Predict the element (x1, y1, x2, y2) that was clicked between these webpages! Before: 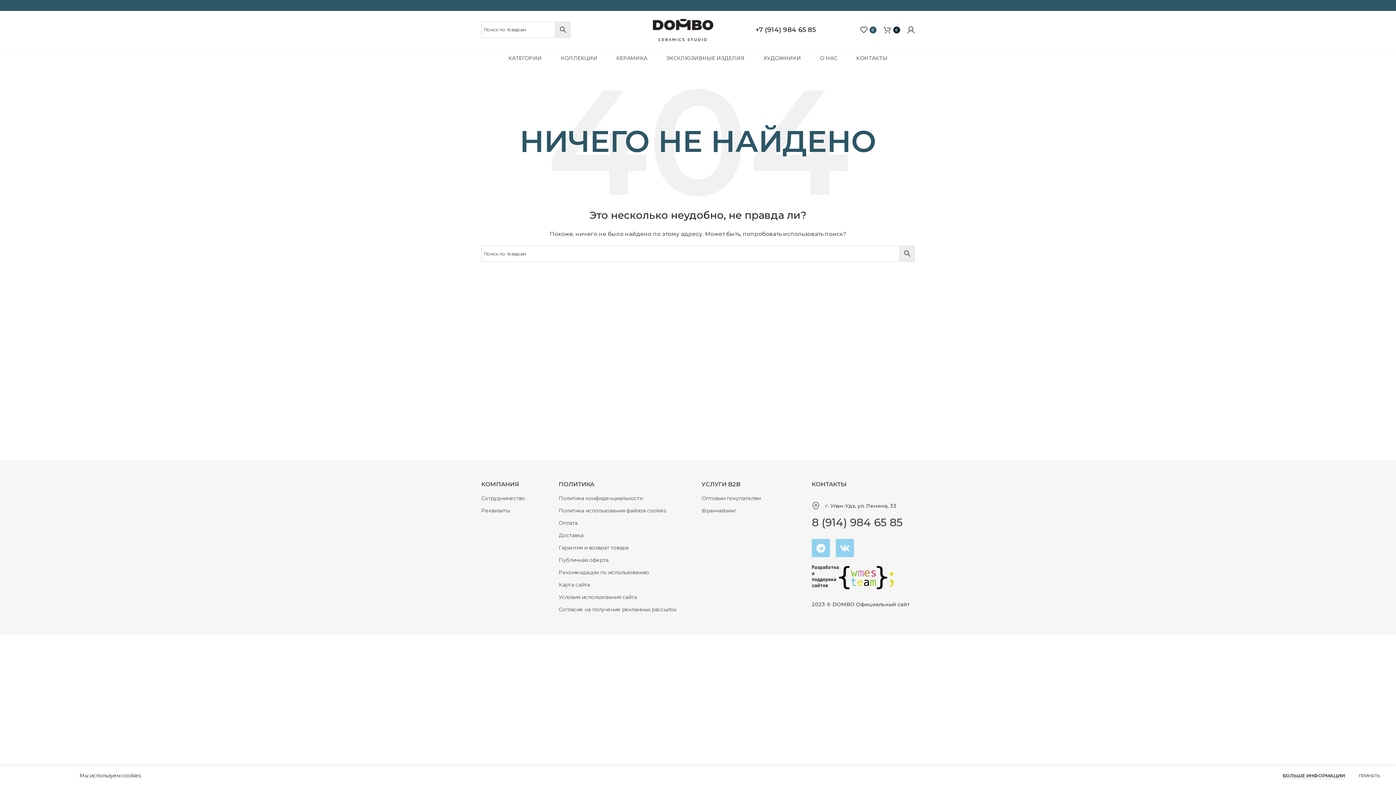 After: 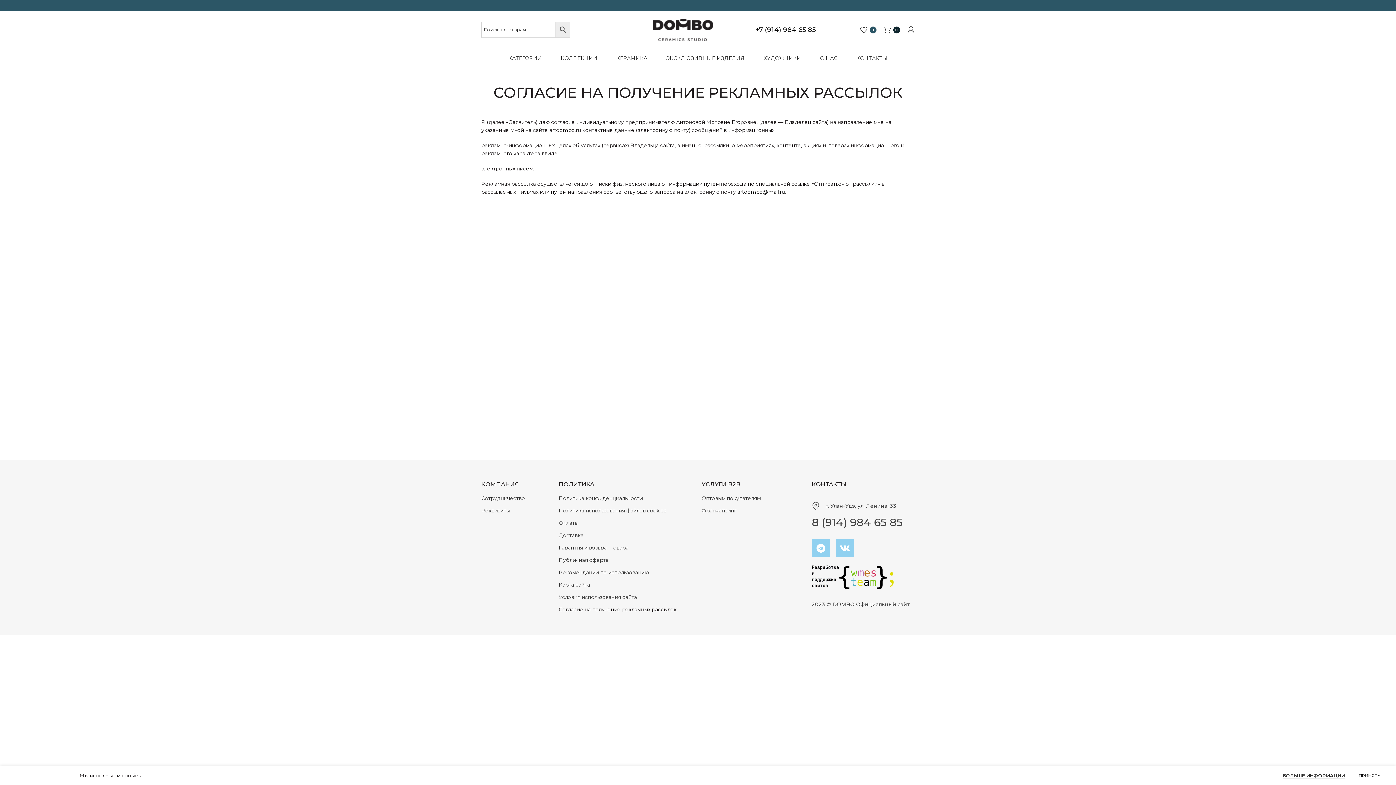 Action: bbox: (551, 606, 694, 613) label: Согласие на получение рекламных рассылок